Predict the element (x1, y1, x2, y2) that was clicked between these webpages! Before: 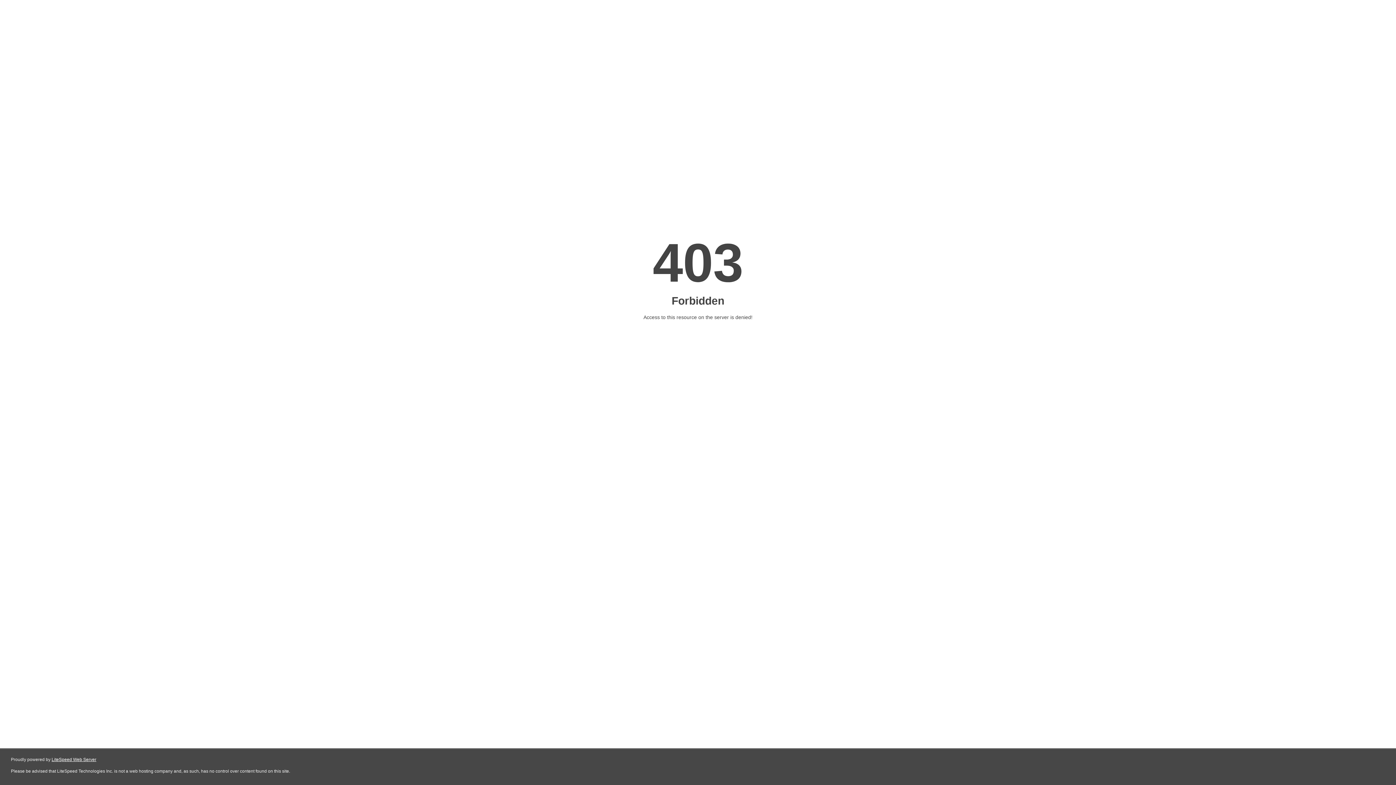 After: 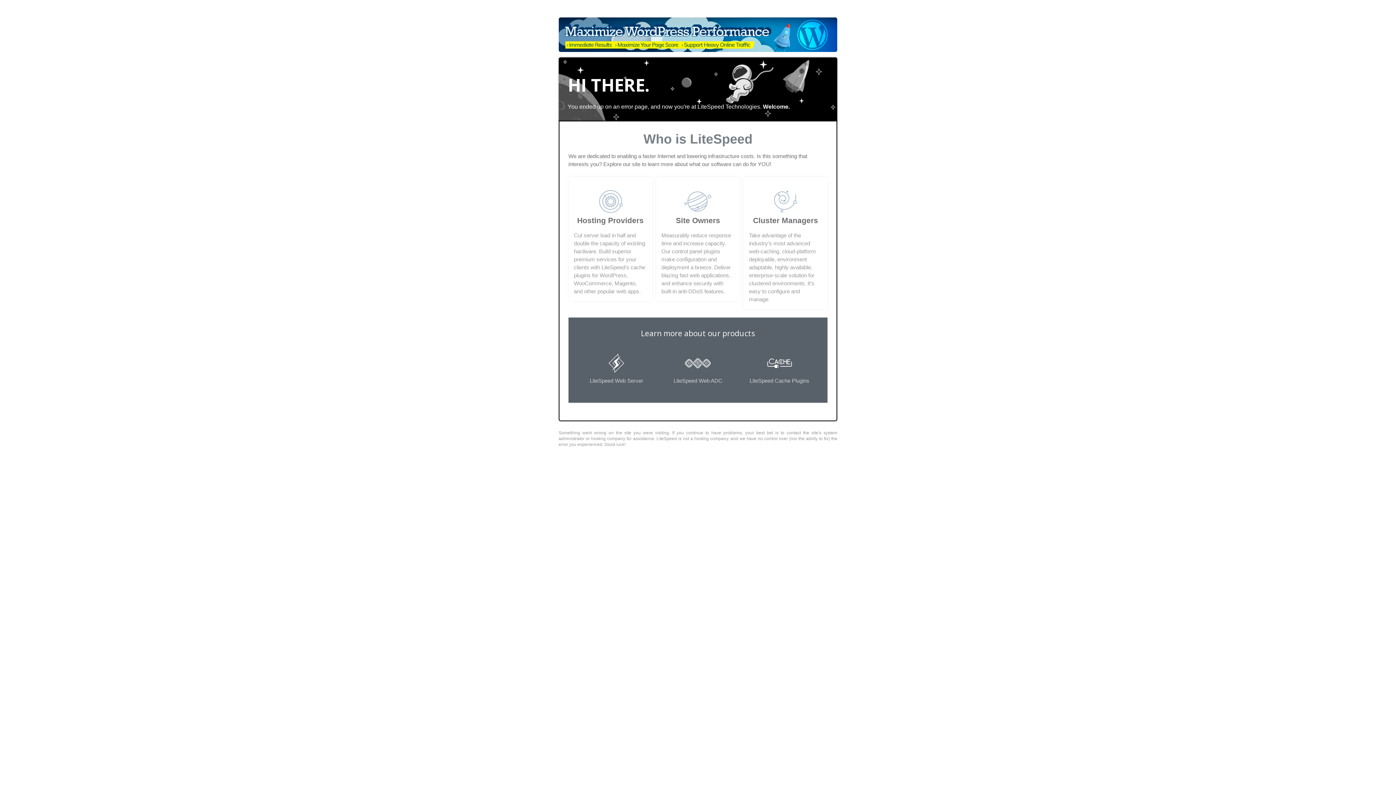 Action: bbox: (51, 757, 96, 762) label: LiteSpeed Web Server